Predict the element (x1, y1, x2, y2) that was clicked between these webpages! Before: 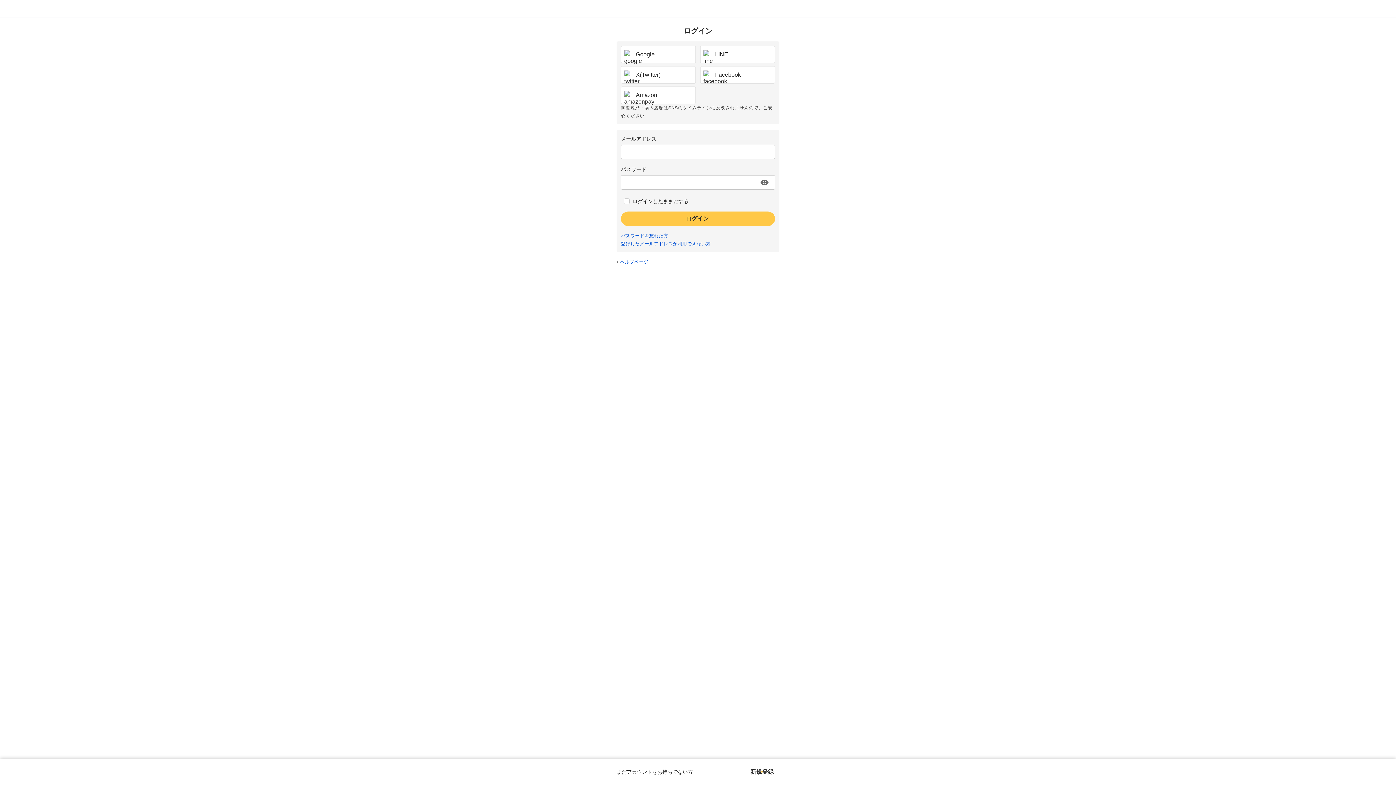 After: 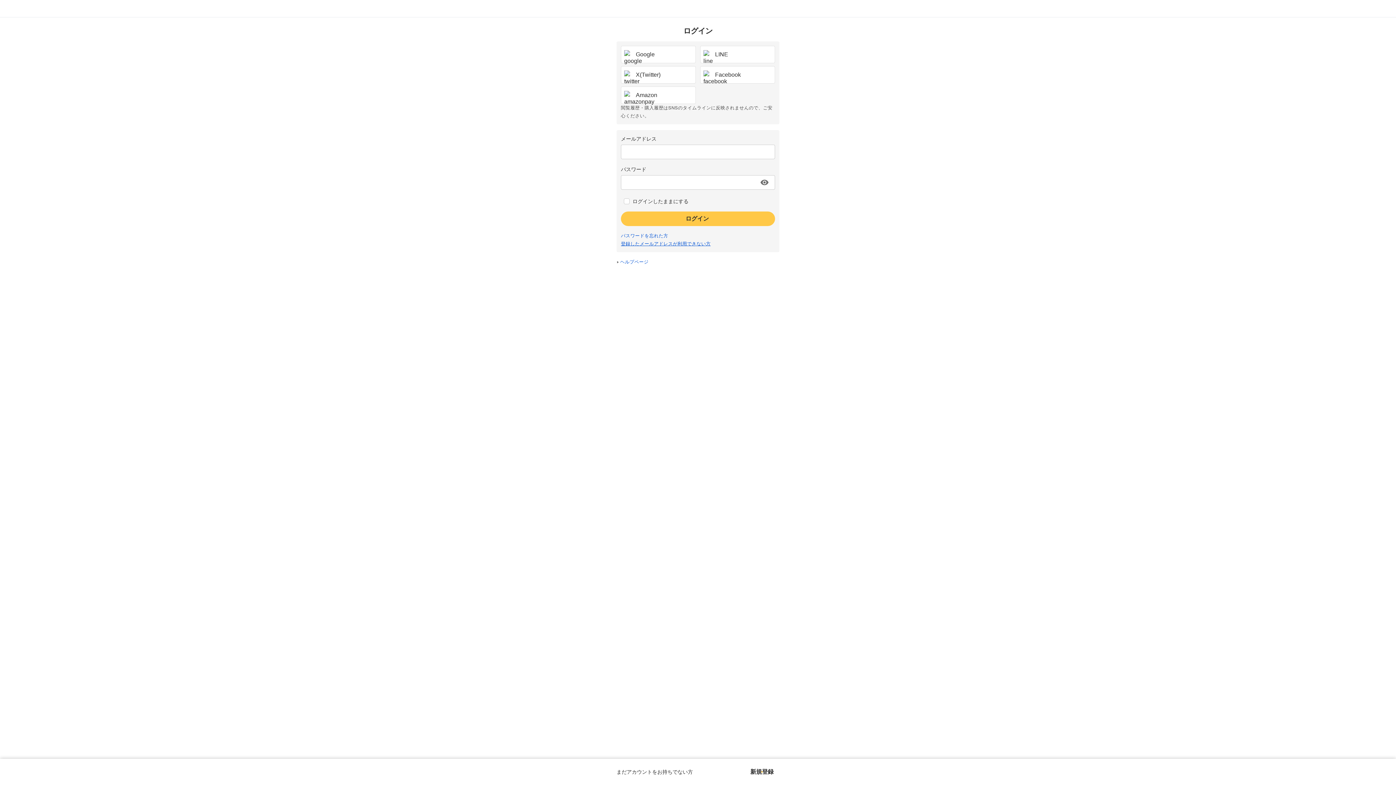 Action: bbox: (621, 241, 710, 246) label: 登録したメールアドレスが利用できない方